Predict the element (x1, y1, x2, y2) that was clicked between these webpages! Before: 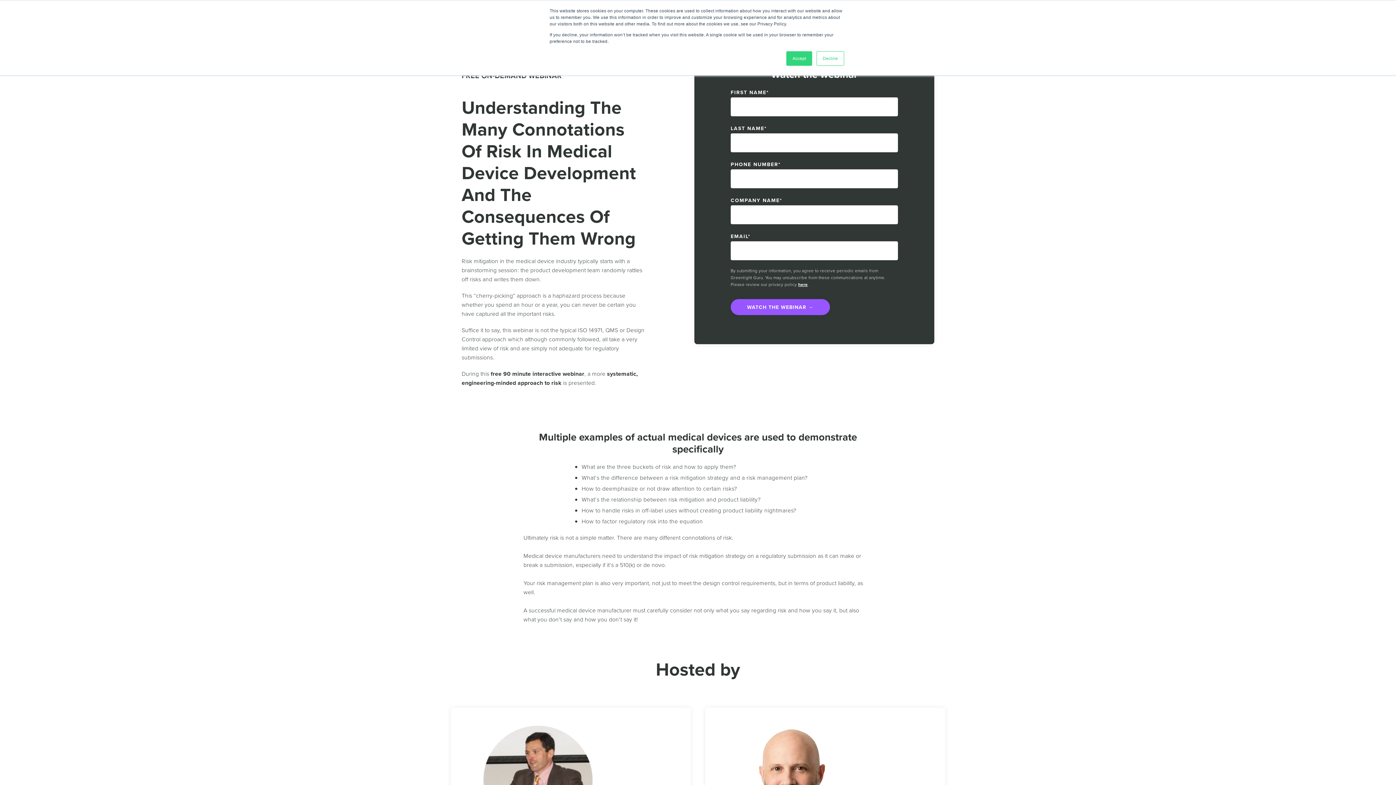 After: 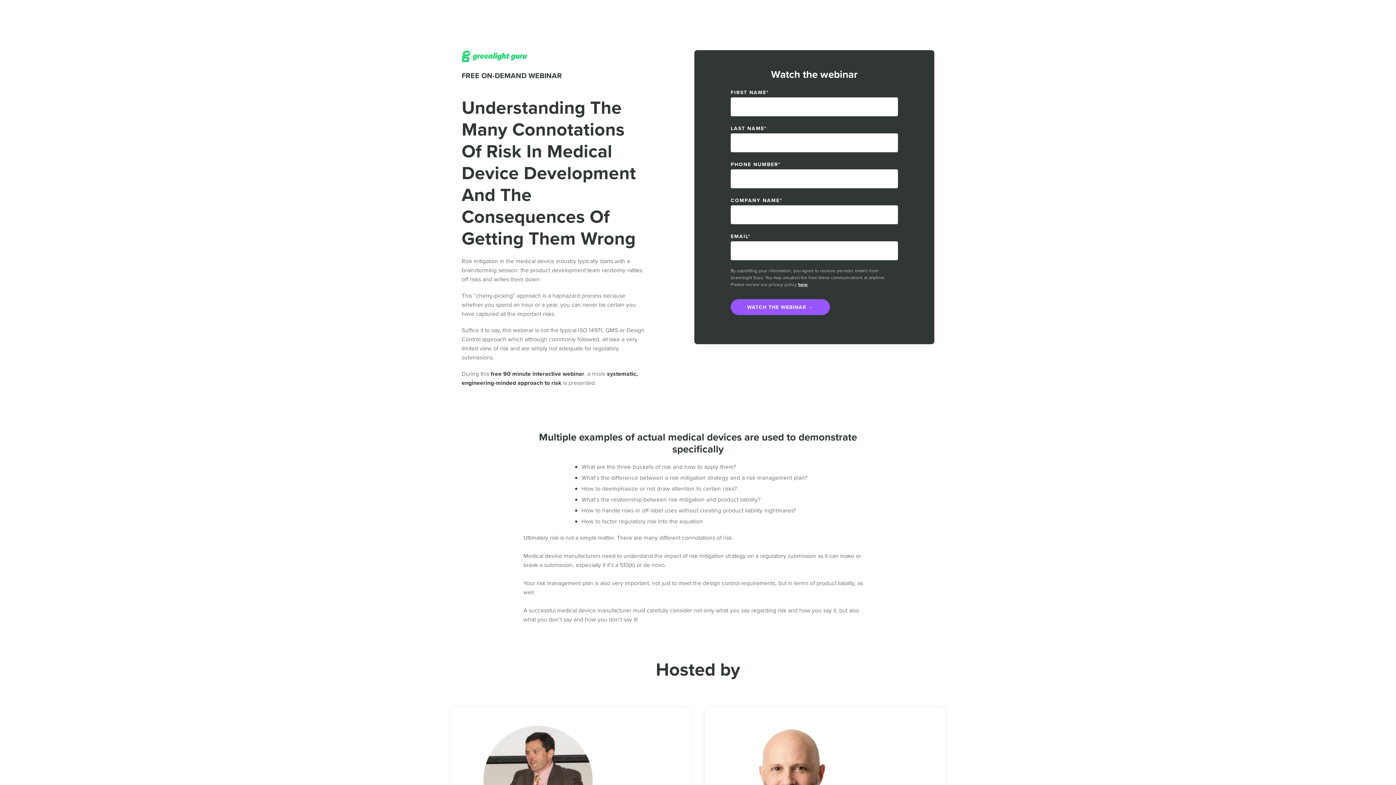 Action: label: Decline bbox: (816, 51, 844, 65)